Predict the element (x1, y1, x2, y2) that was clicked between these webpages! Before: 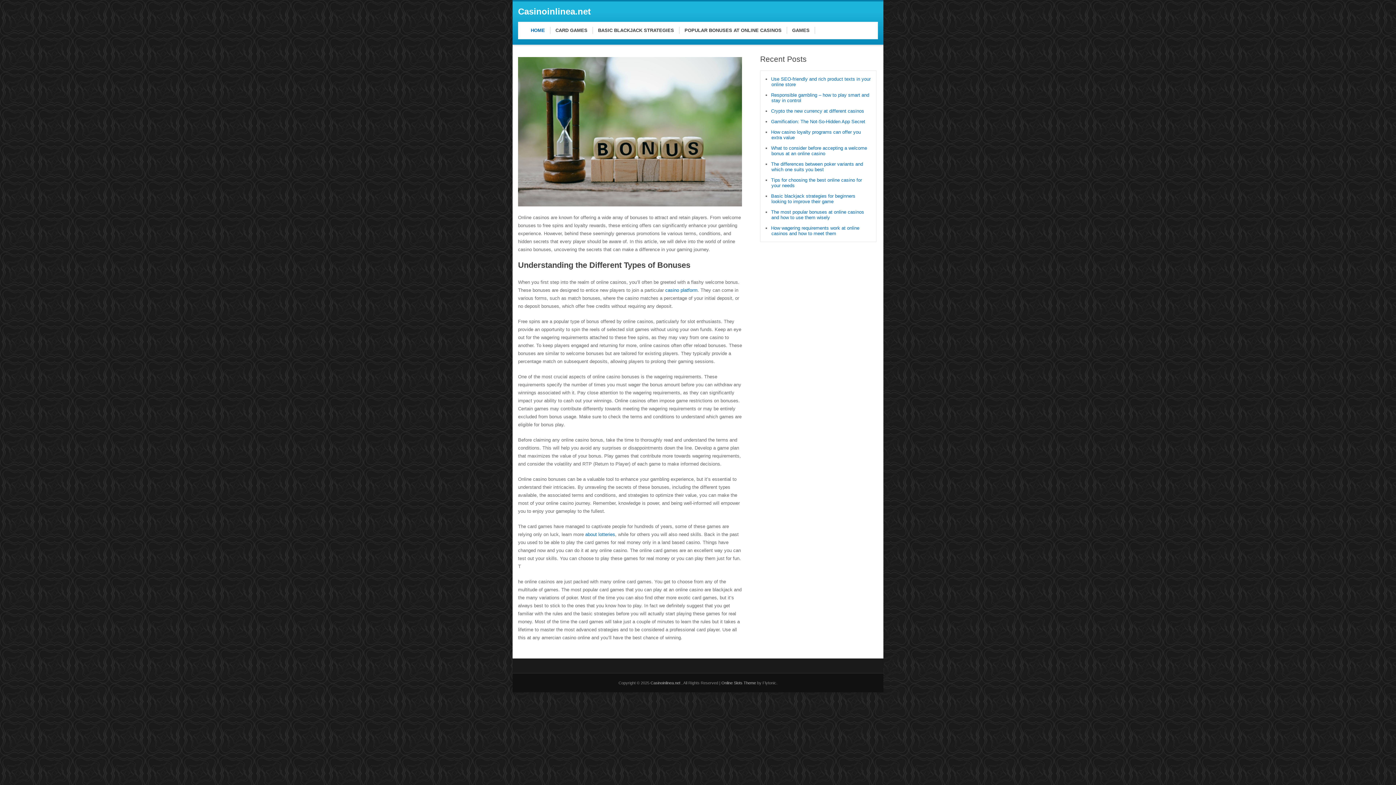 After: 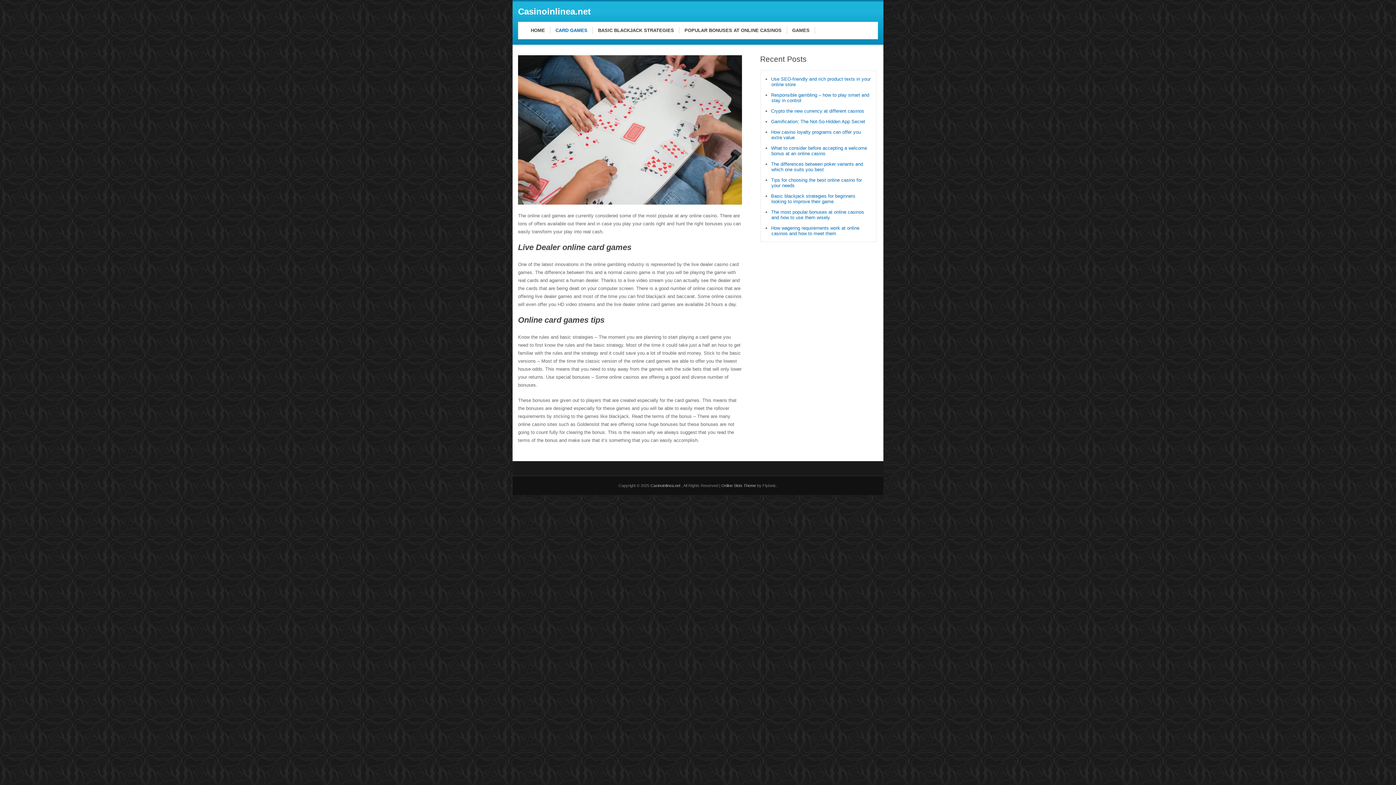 Action: label: CARD GAMES bbox: (550, 22, 593, 38)